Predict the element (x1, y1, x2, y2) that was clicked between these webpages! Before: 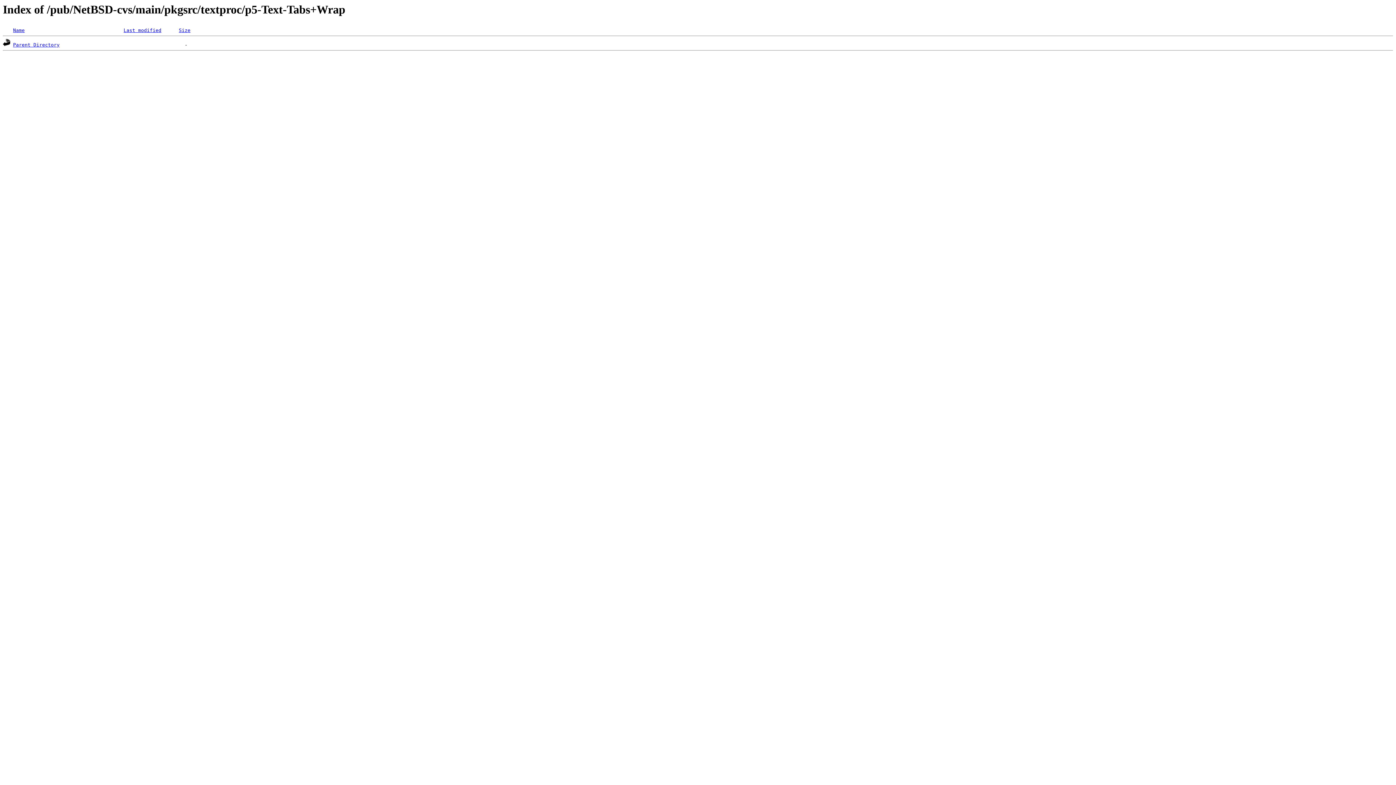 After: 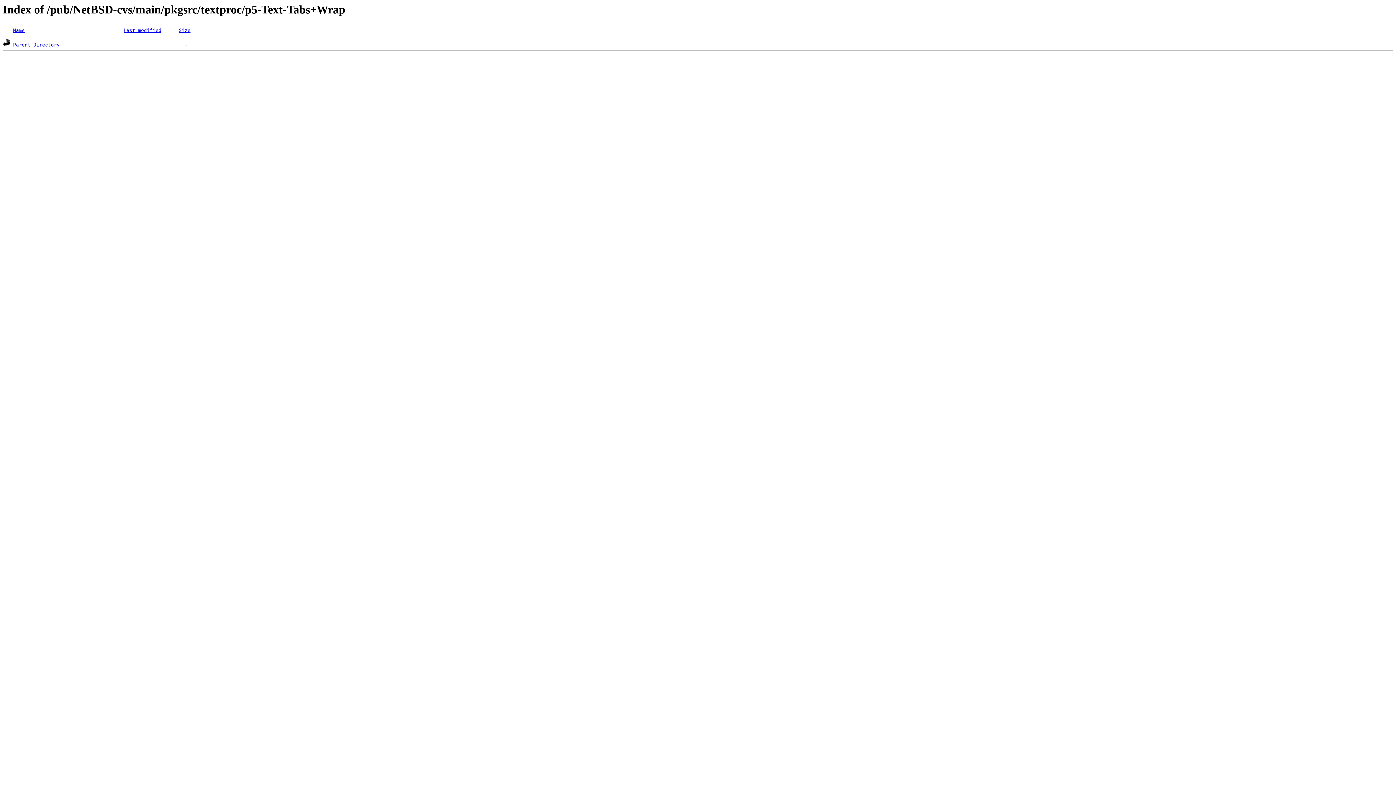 Action: label: Name bbox: (13, 27, 24, 33)